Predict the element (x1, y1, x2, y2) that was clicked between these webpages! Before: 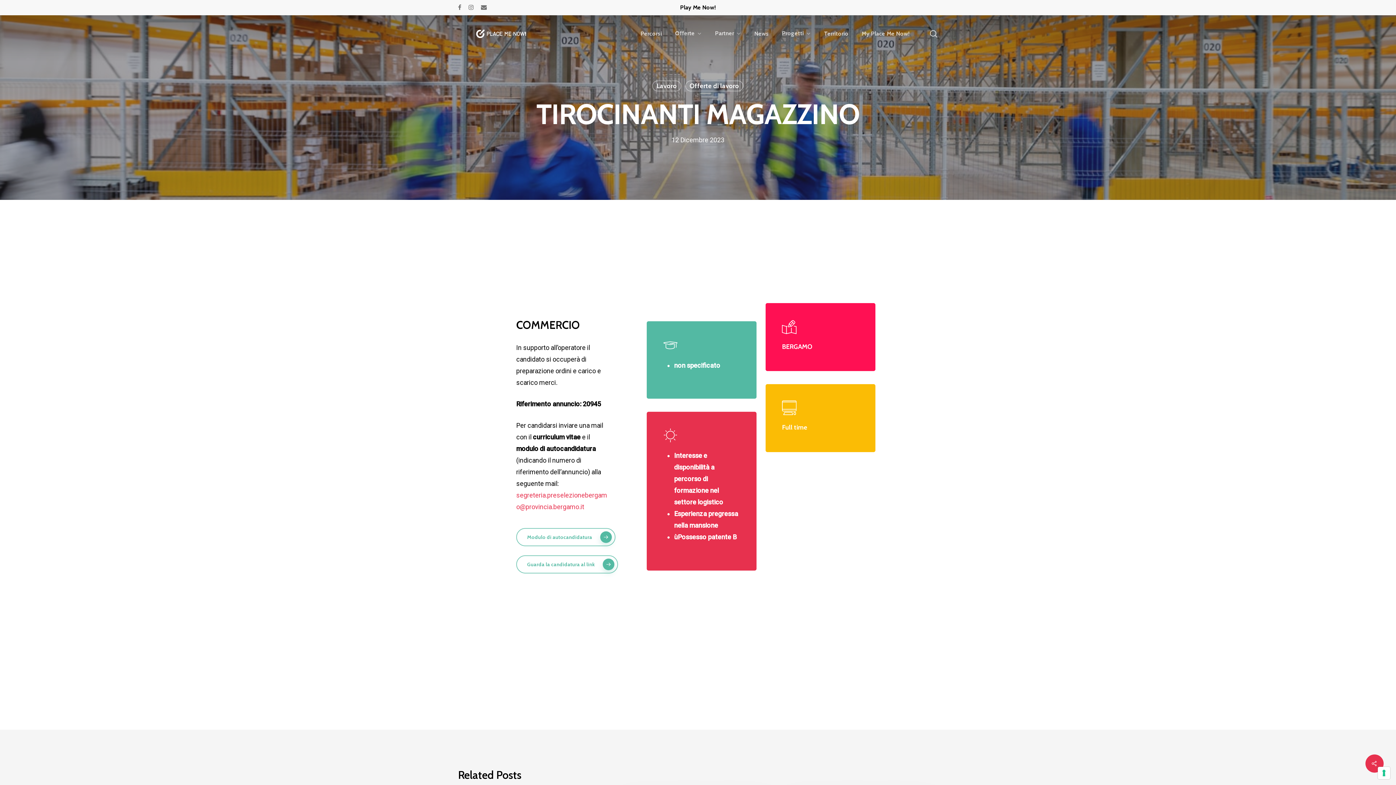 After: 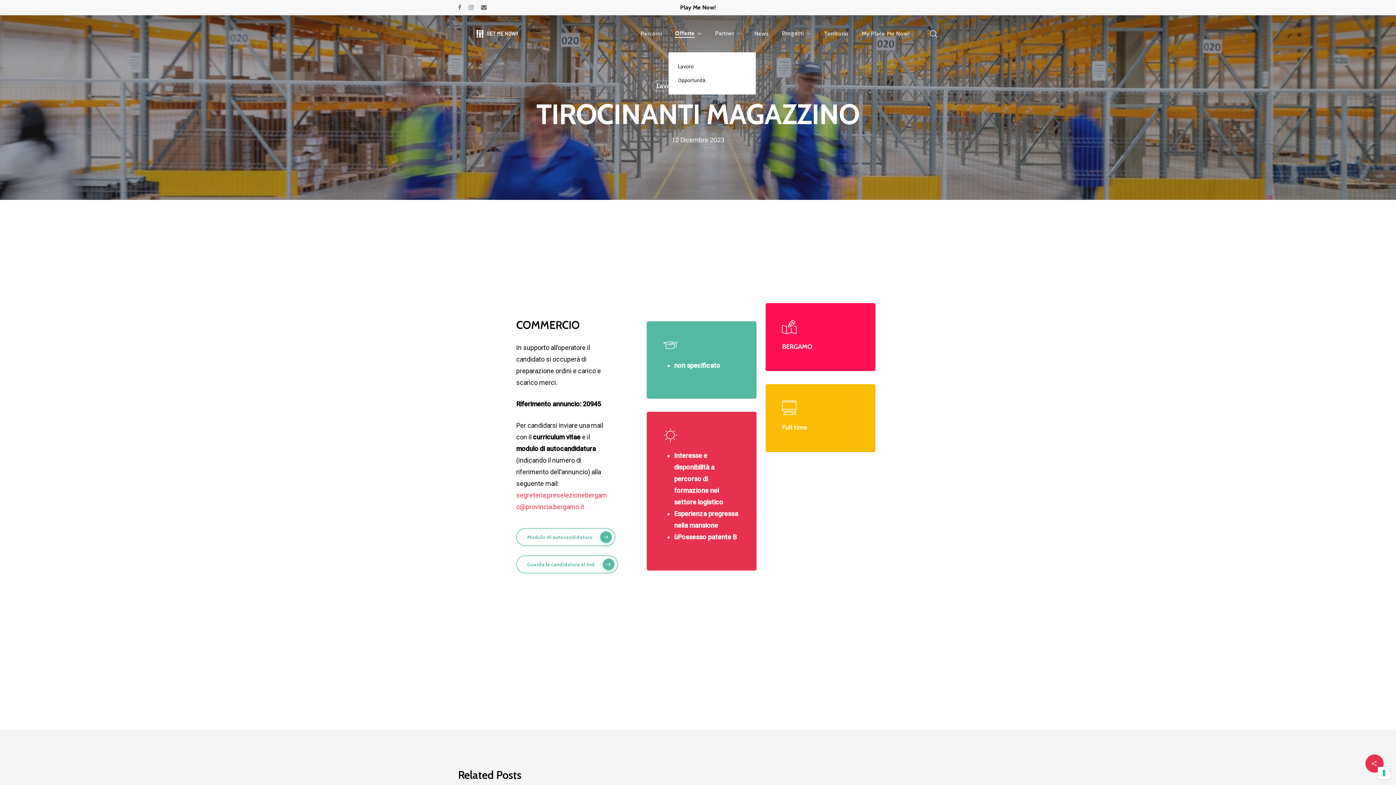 Action: label: Offerte bbox: (675, 30, 702, 36)